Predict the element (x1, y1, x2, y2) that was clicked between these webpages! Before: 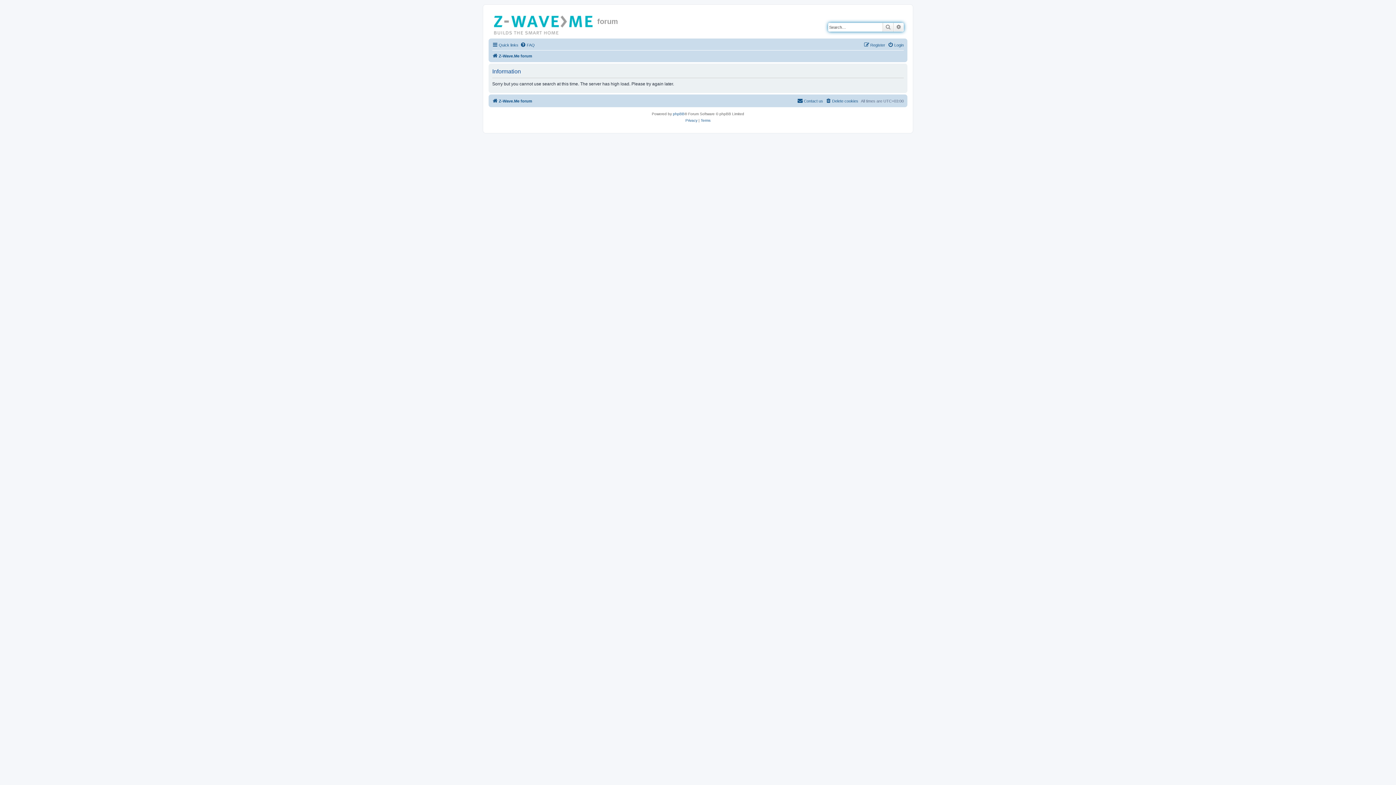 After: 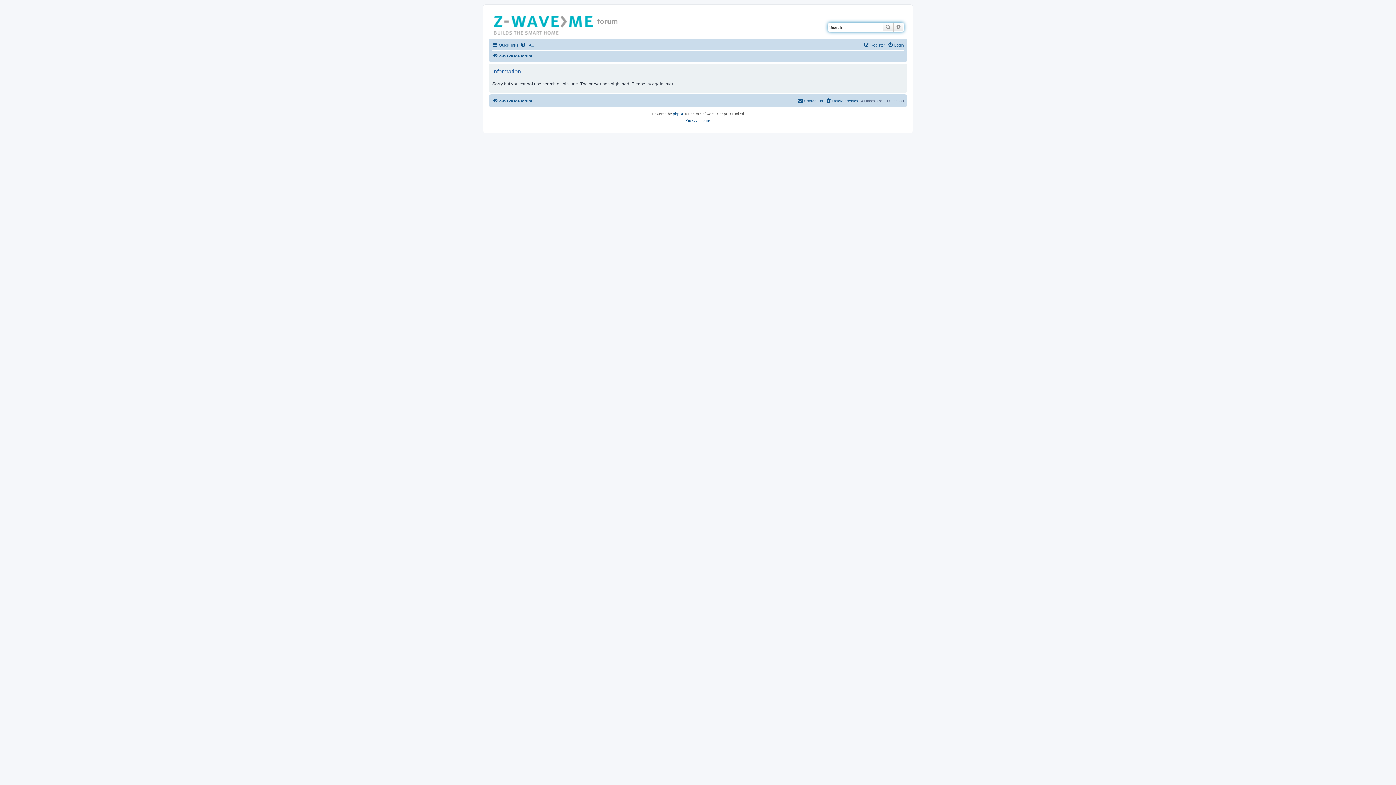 Action: label: Search bbox: (882, 22, 893, 31)